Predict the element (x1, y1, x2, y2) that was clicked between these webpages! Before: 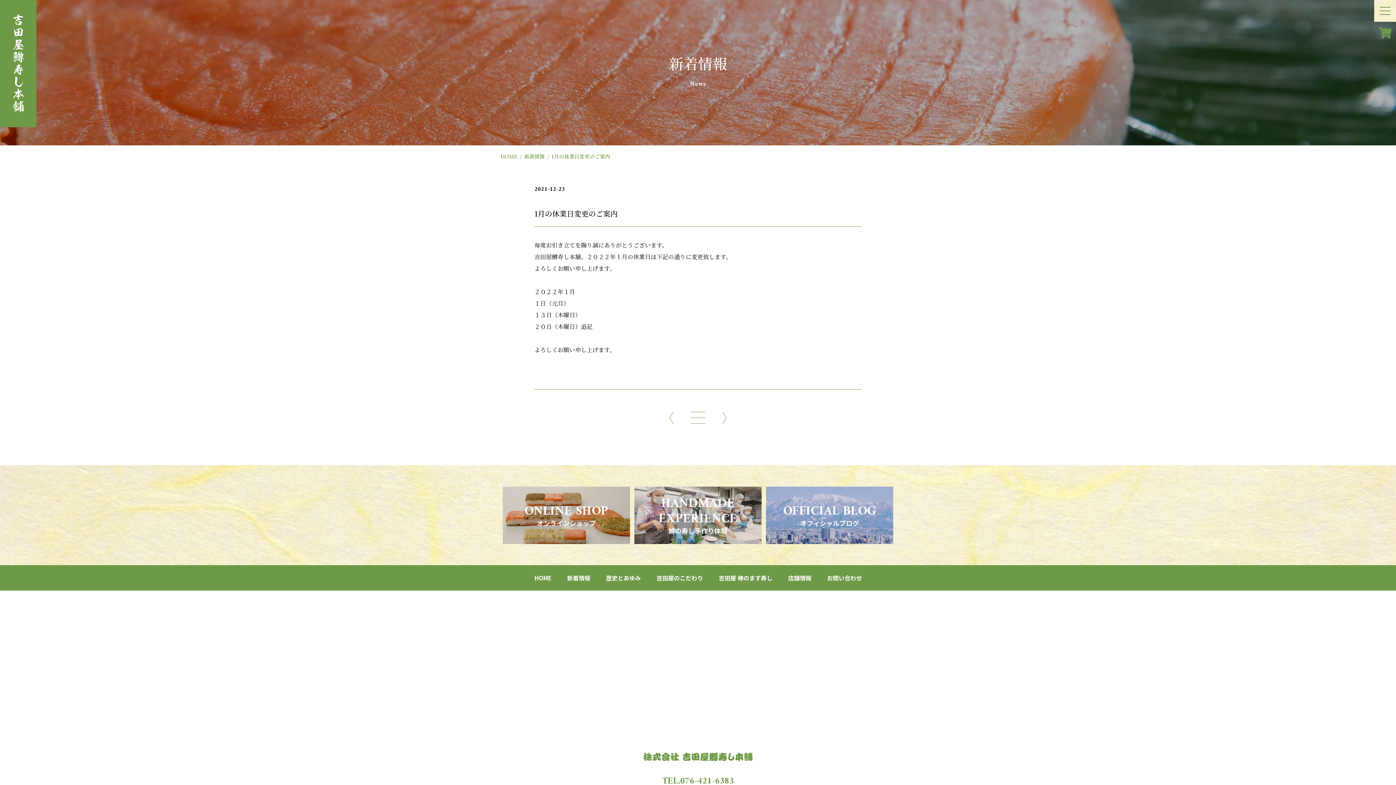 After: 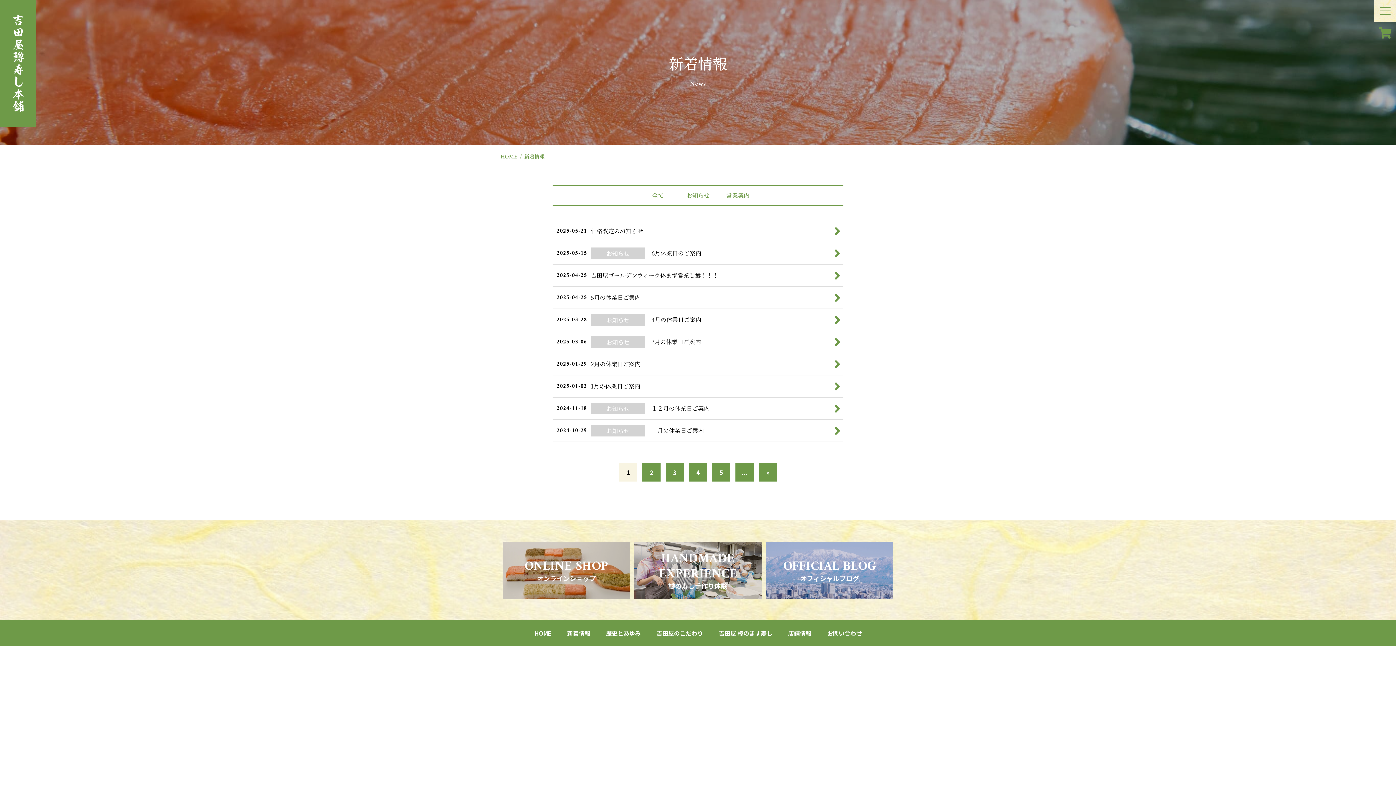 Action: bbox: (687, 407, 709, 429)